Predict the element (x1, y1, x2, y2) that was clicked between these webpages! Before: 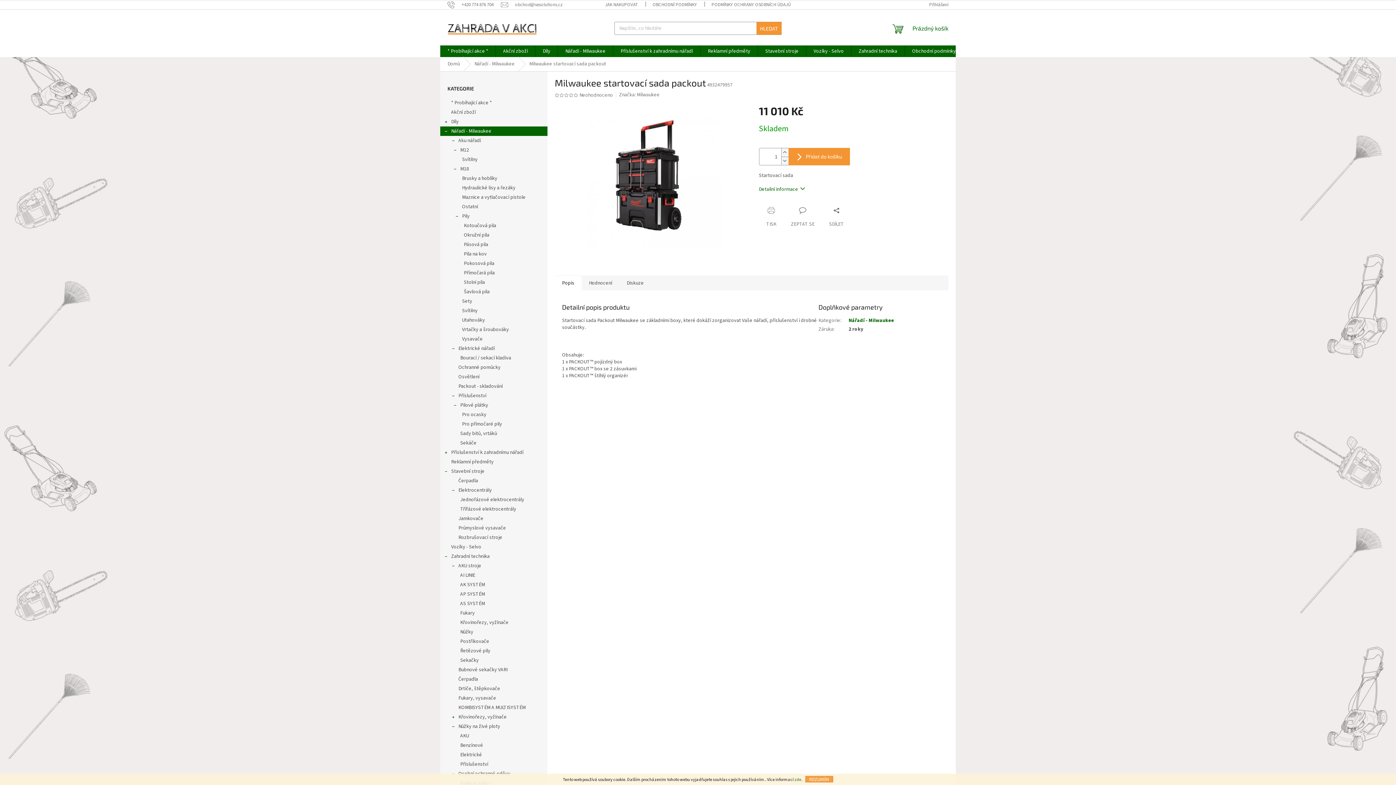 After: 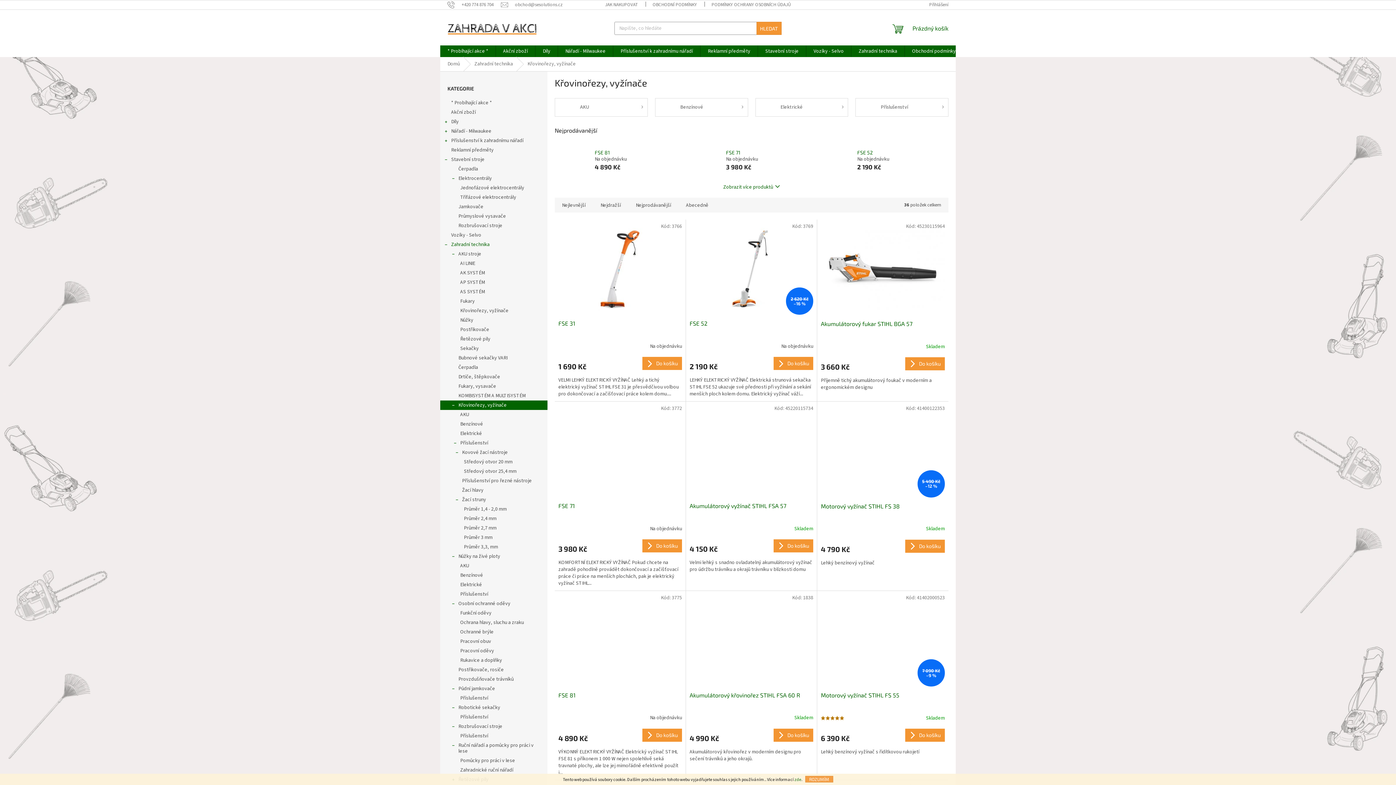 Action: label: Křovinořezy, vyžínače
  bbox: (440, 712, 547, 722)